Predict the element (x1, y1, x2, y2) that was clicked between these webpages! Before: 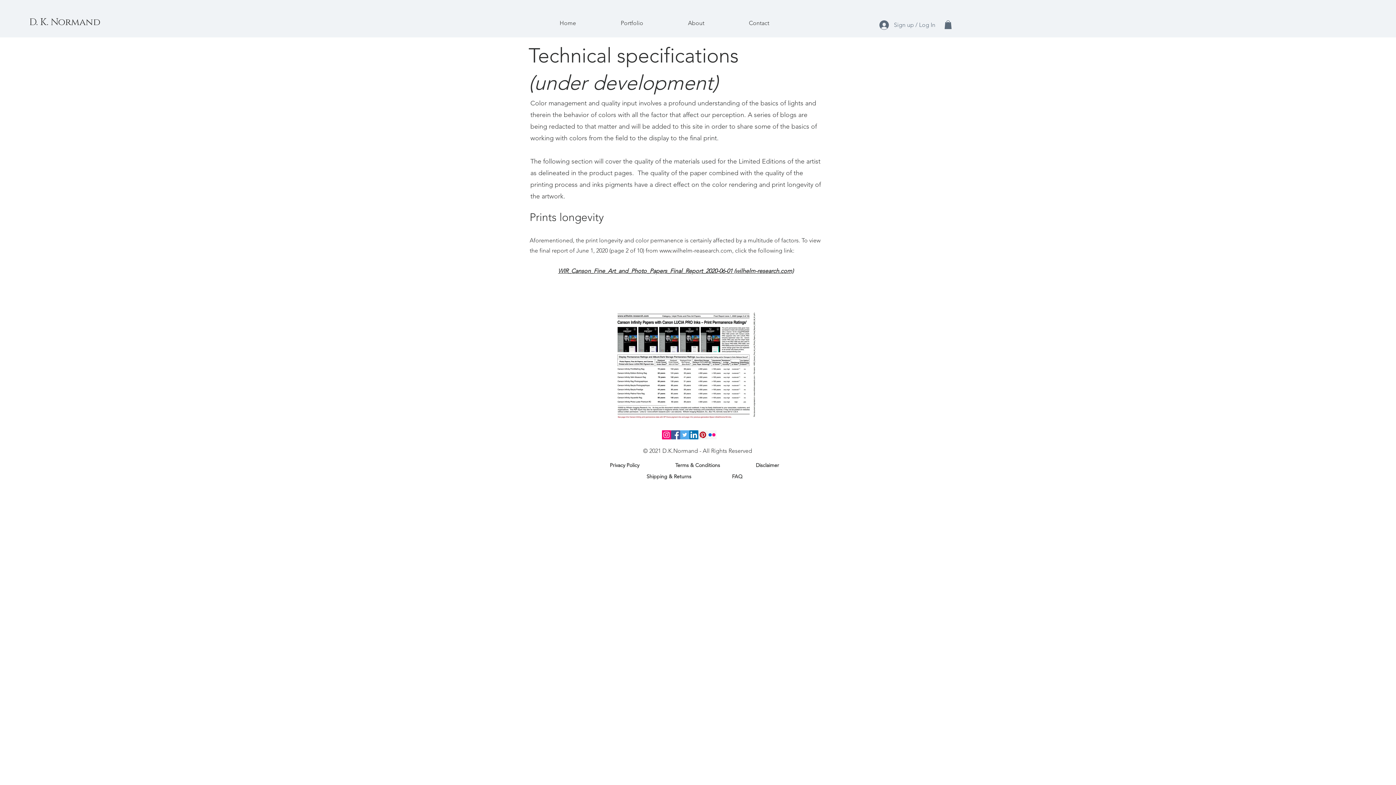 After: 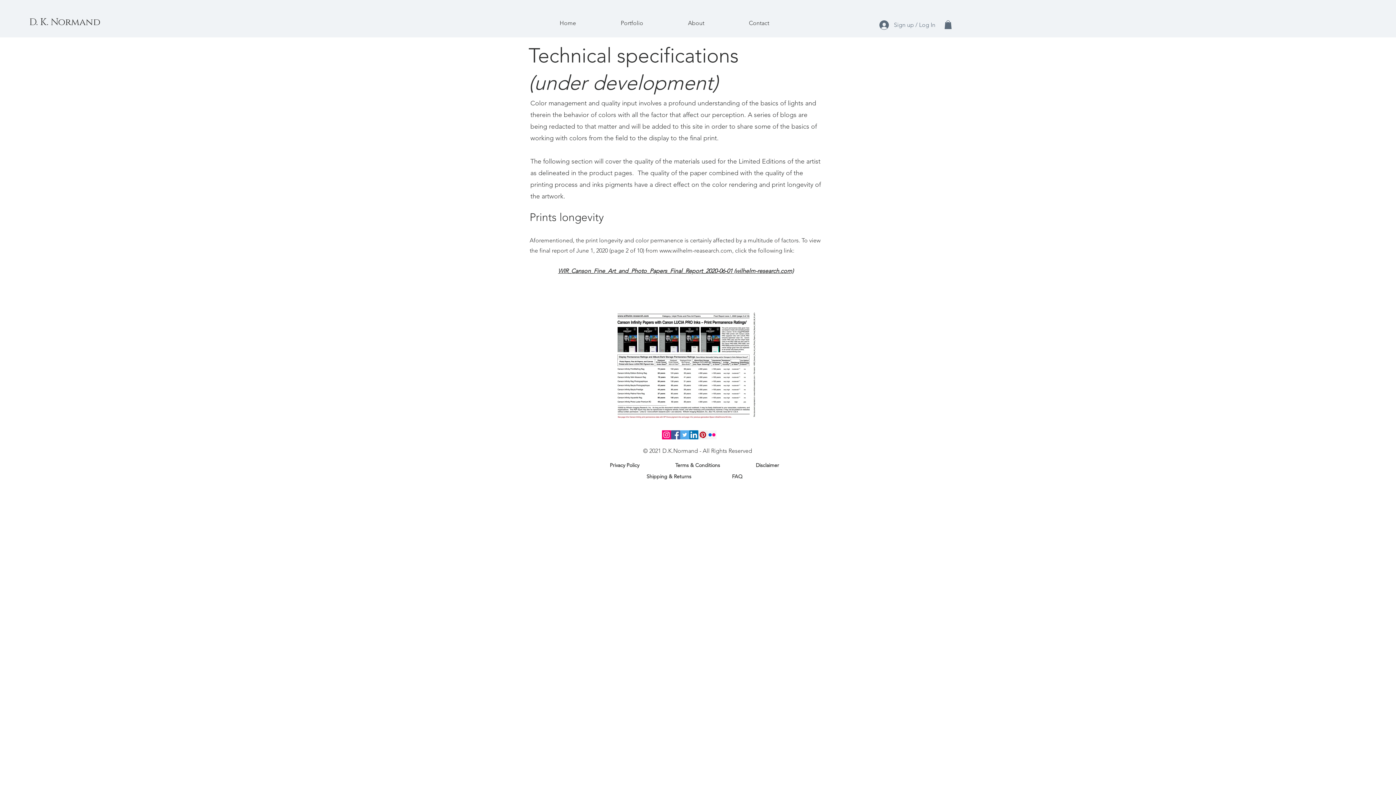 Action: label: Shipping & Returns bbox: (646, 473, 691, 479)